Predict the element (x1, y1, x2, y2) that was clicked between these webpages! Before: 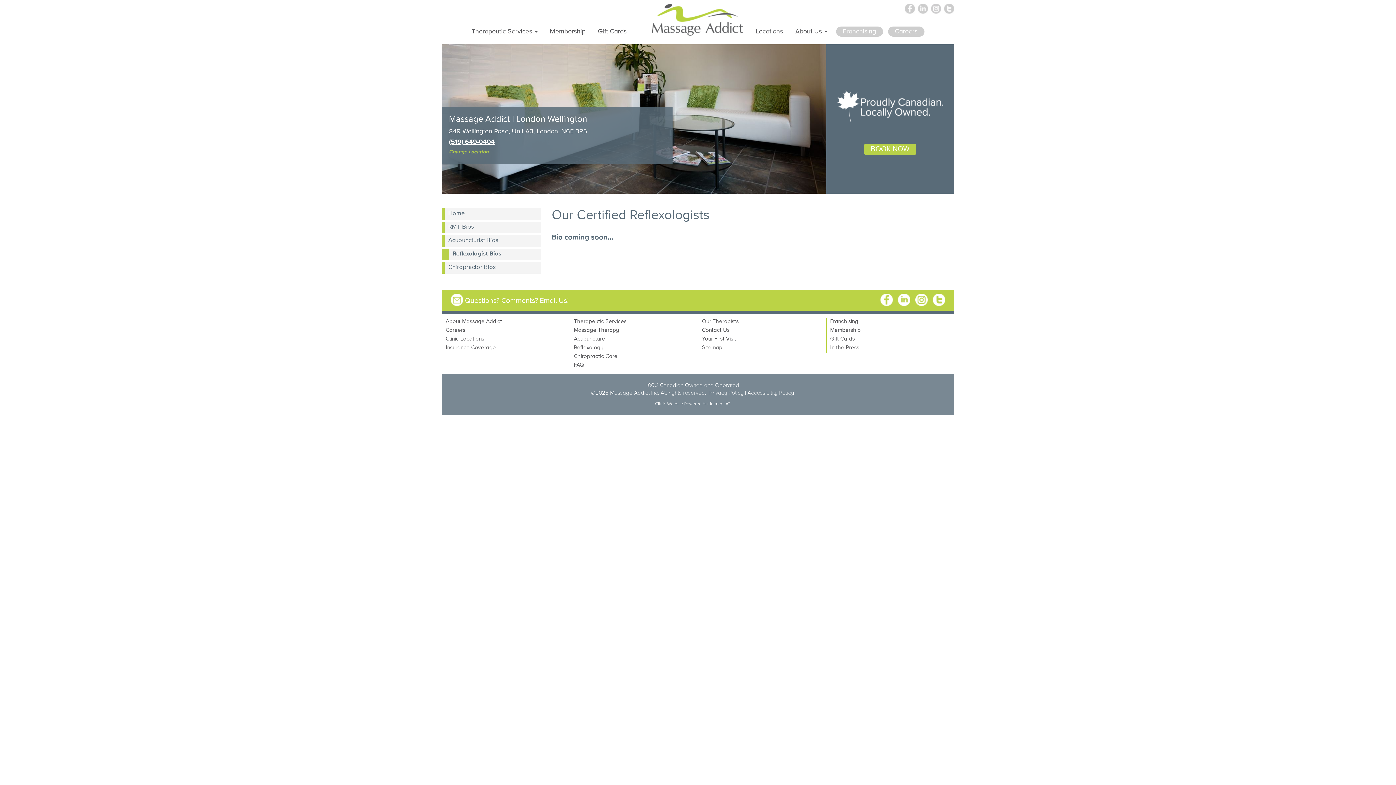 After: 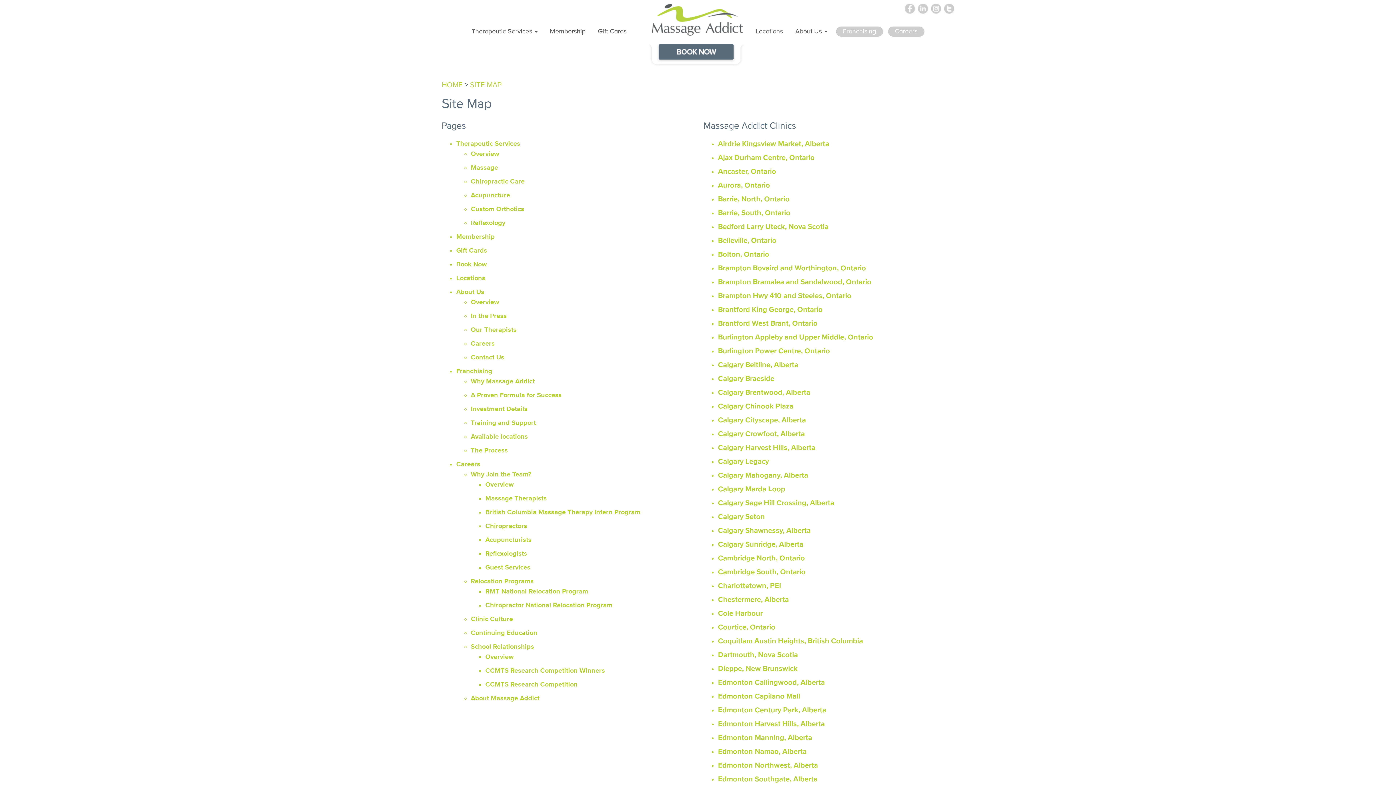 Action: label: Sitemap bbox: (702, 344, 722, 351)